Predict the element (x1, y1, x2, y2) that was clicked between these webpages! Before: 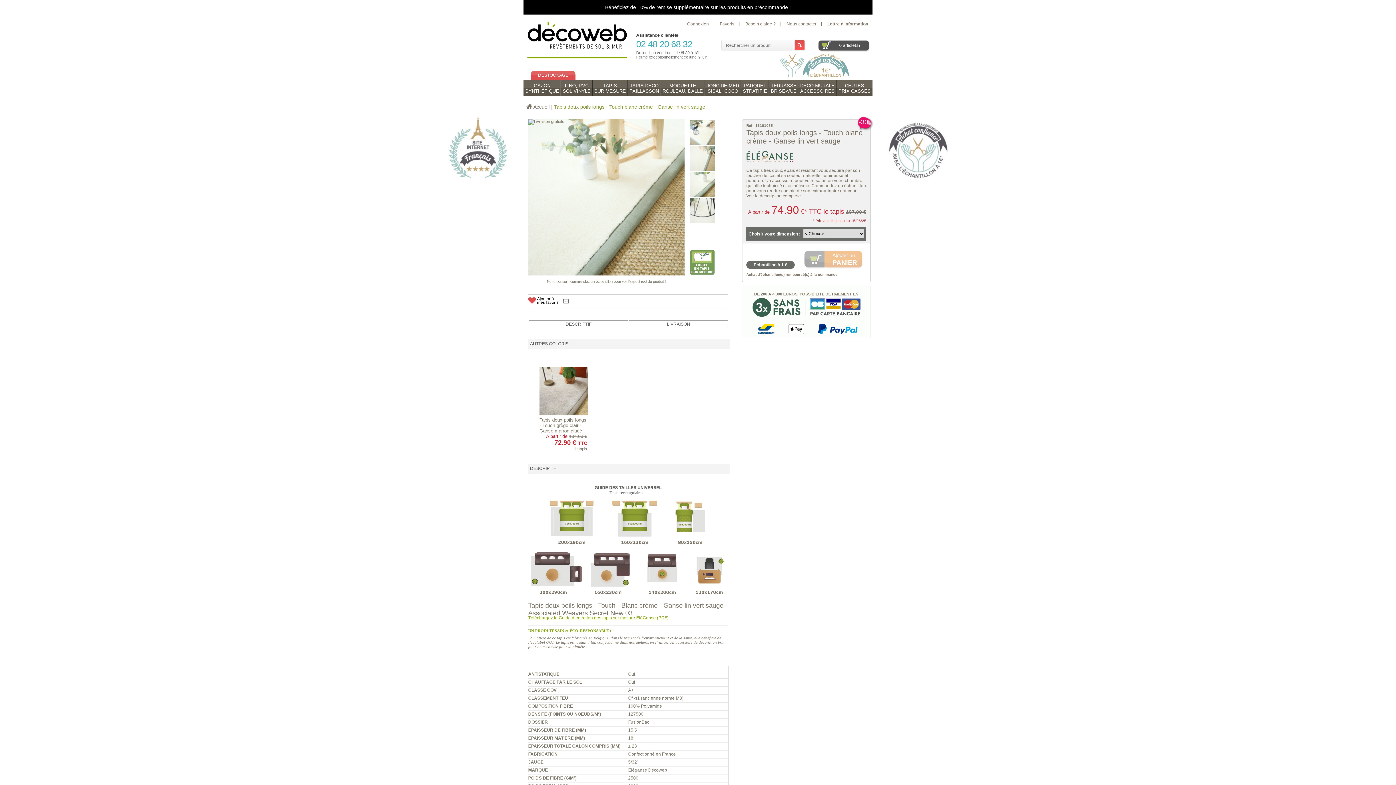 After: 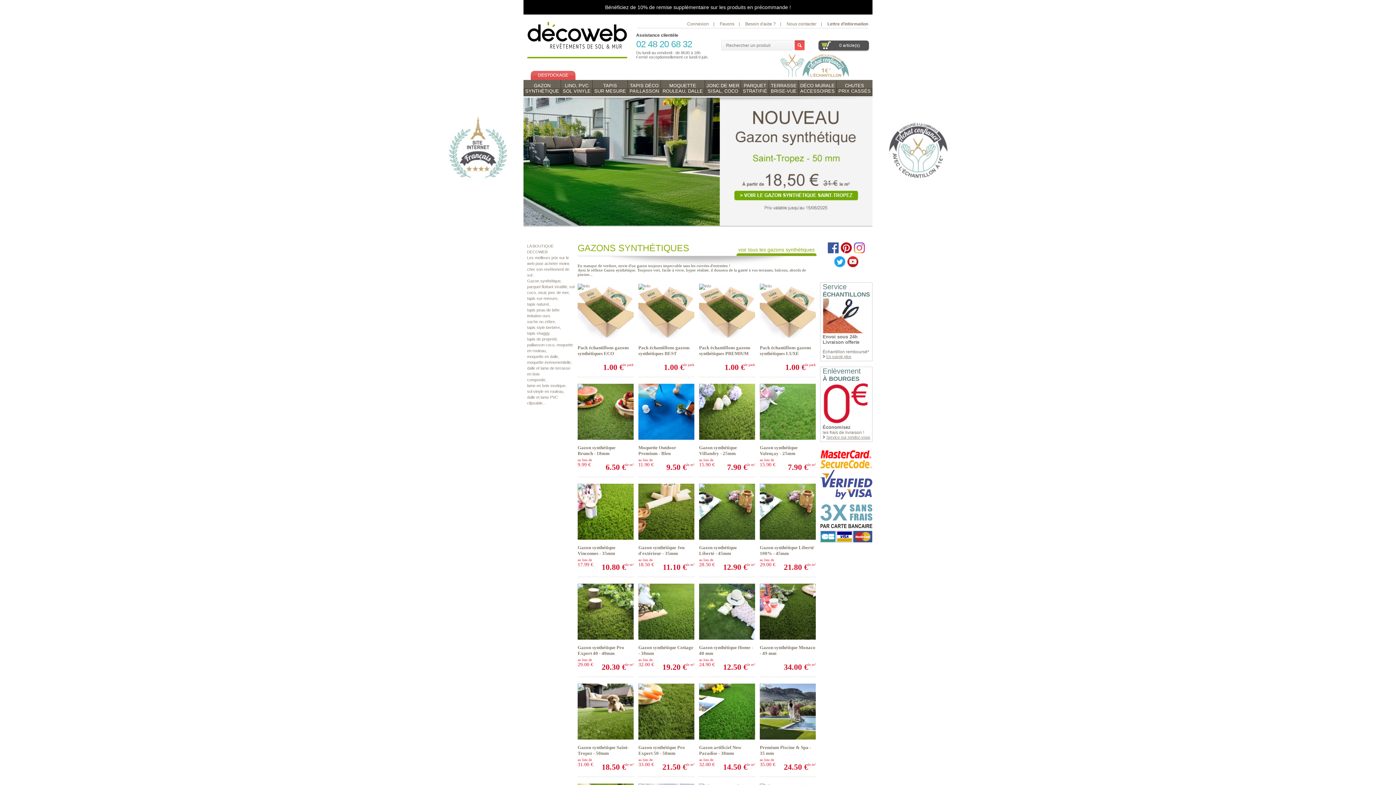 Action: bbox: (527, 54, 627, 59)